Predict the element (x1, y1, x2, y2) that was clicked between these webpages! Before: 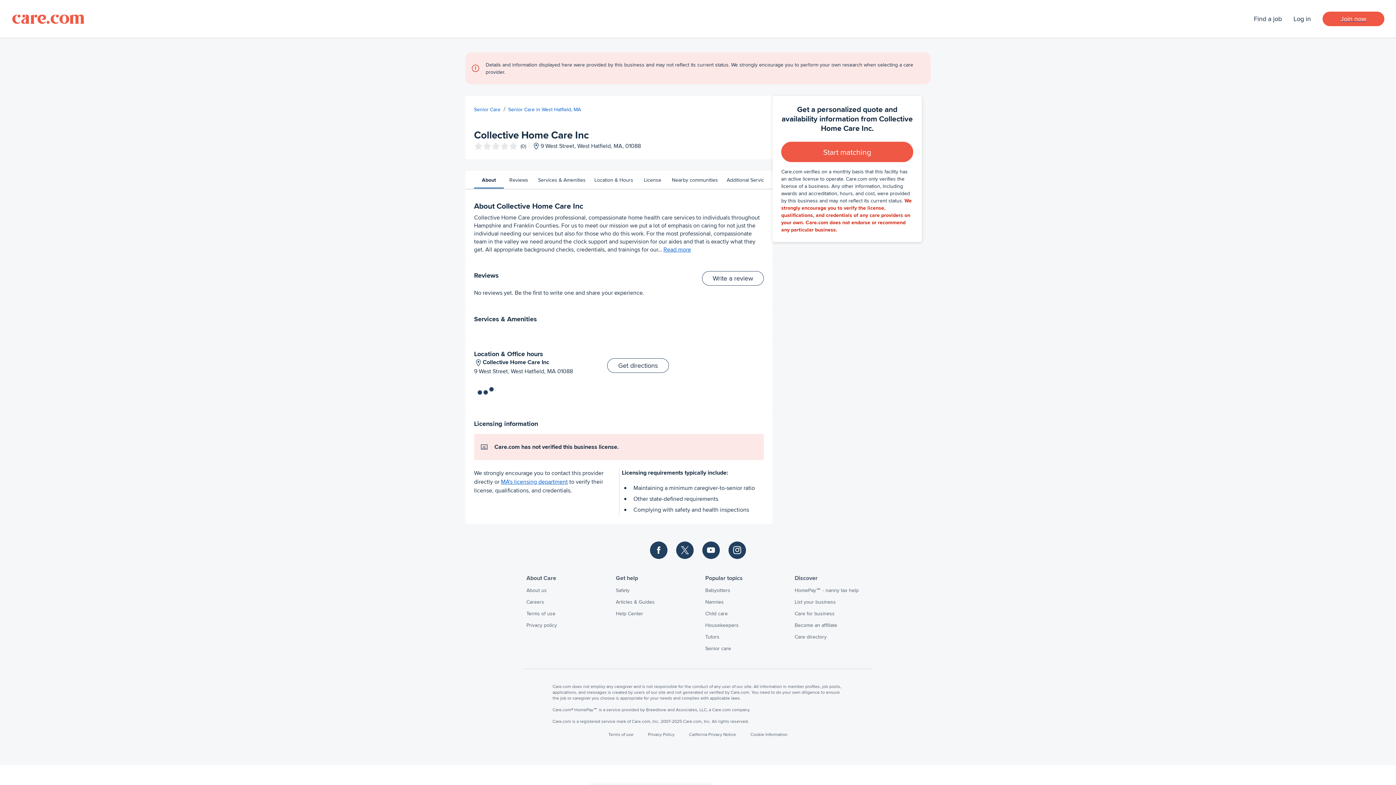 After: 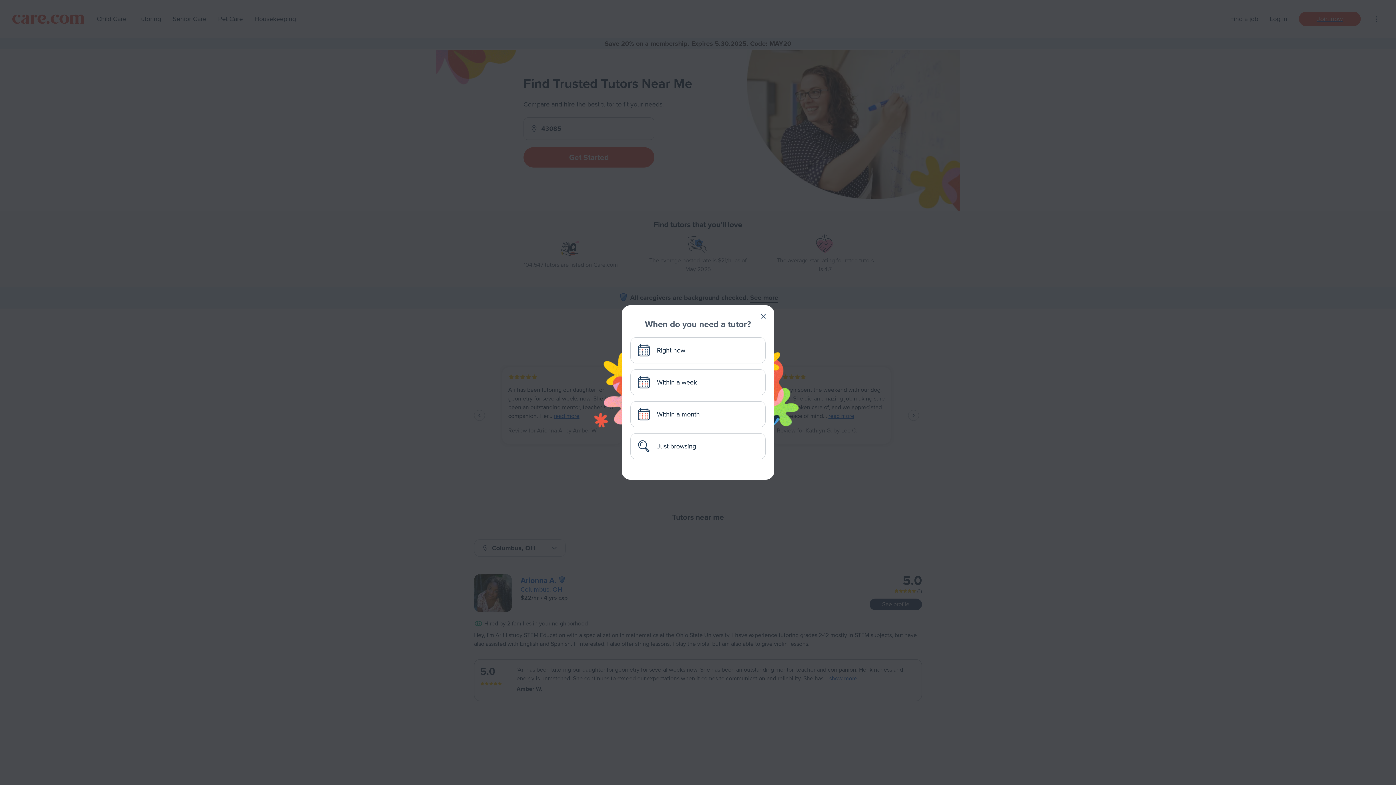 Action: bbox: (705, 633, 719, 640) label: Tutors